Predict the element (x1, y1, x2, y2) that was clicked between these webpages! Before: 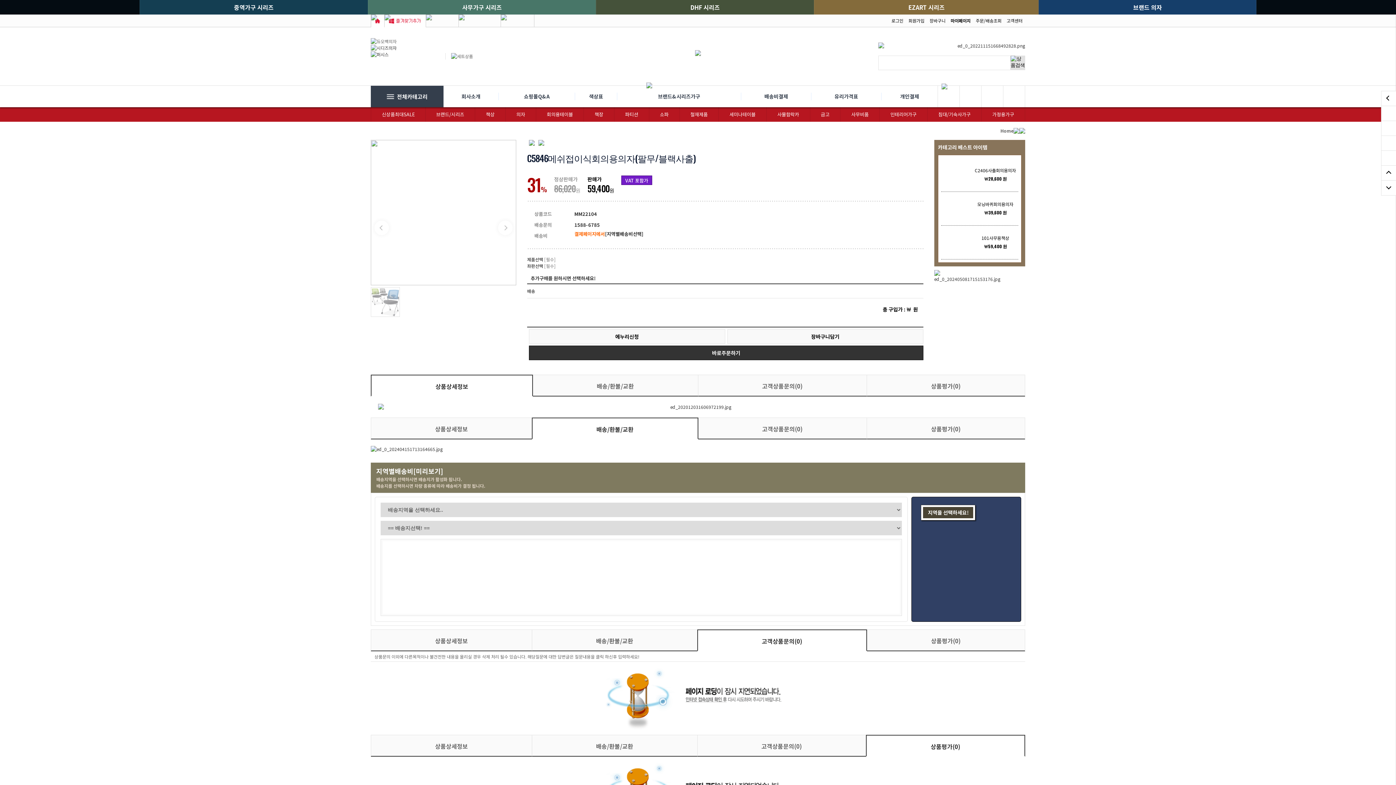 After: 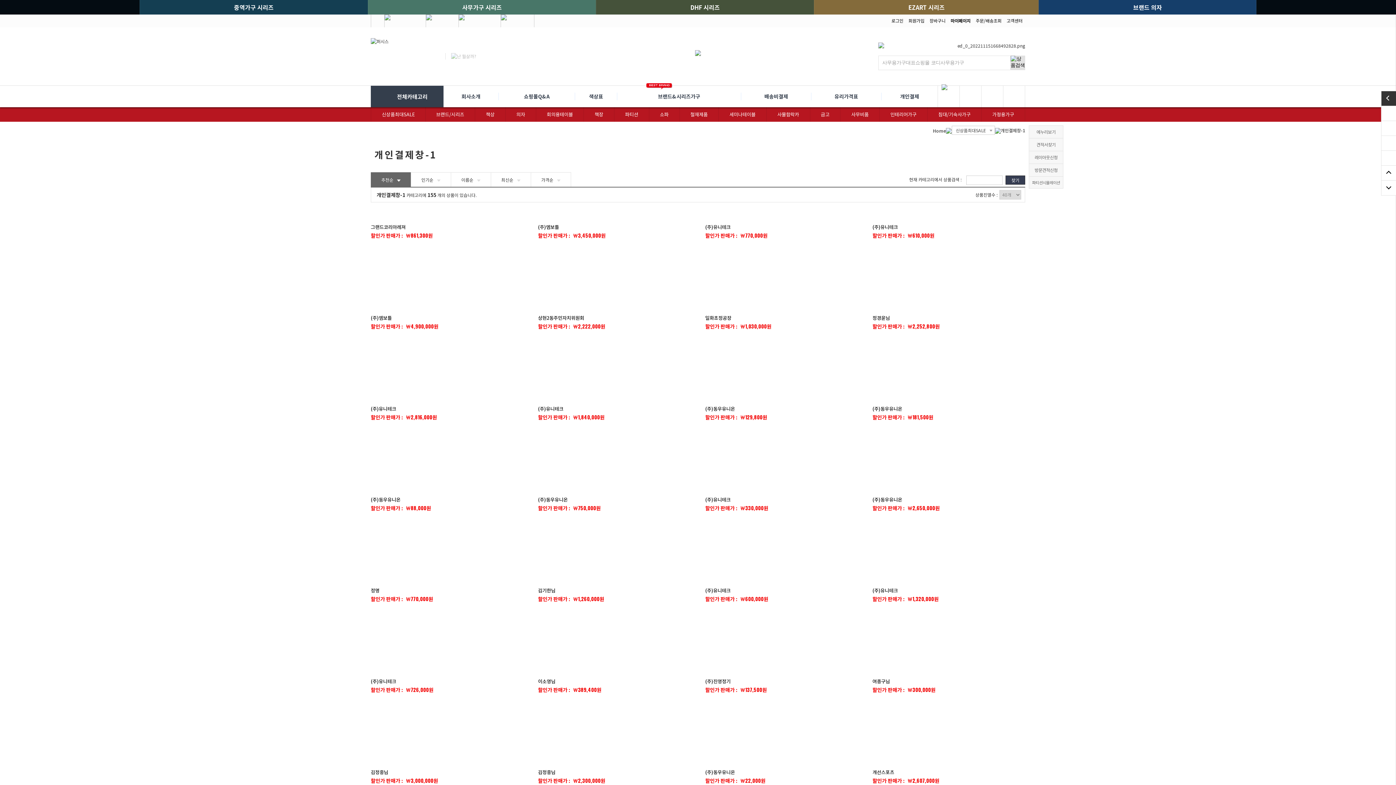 Action: label: 개인결제 bbox: (900, 92, 919, 100)